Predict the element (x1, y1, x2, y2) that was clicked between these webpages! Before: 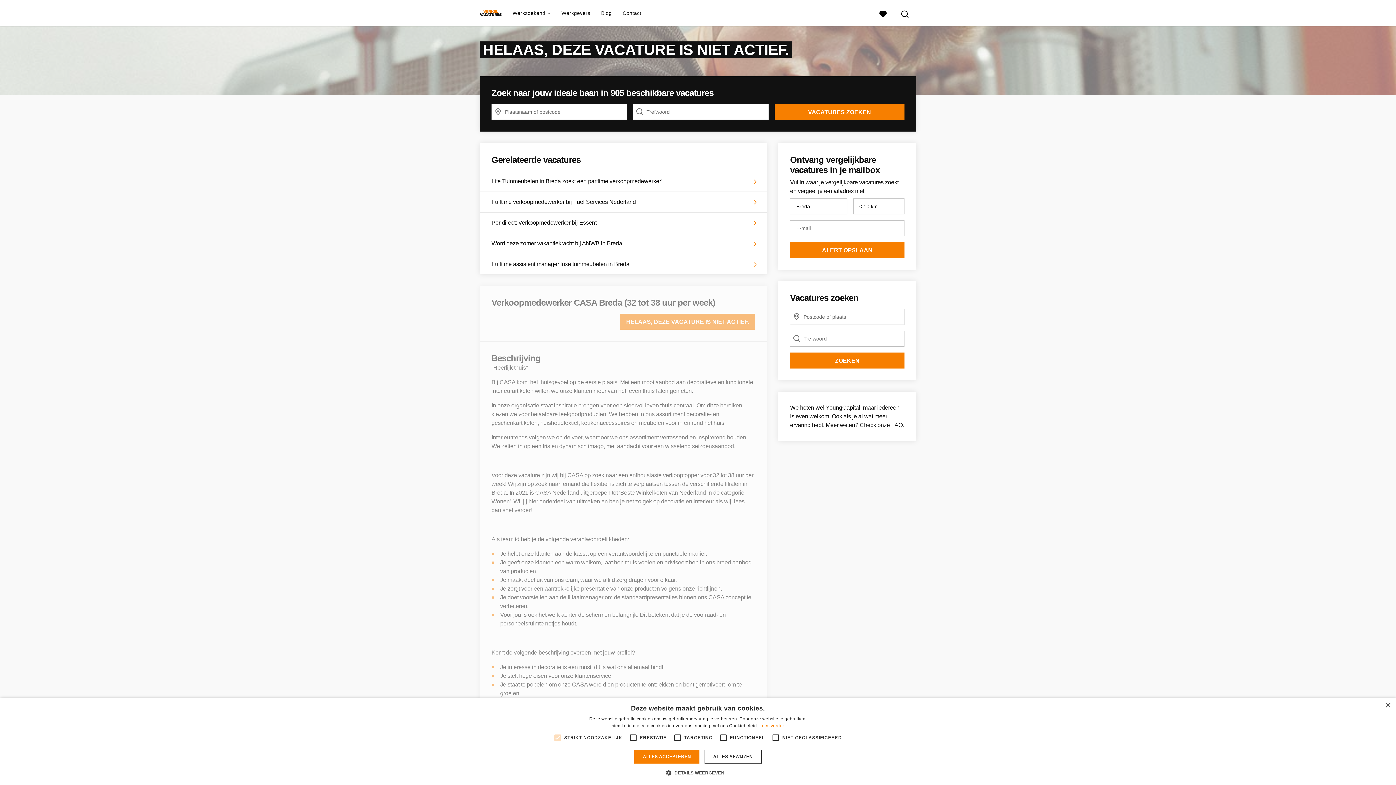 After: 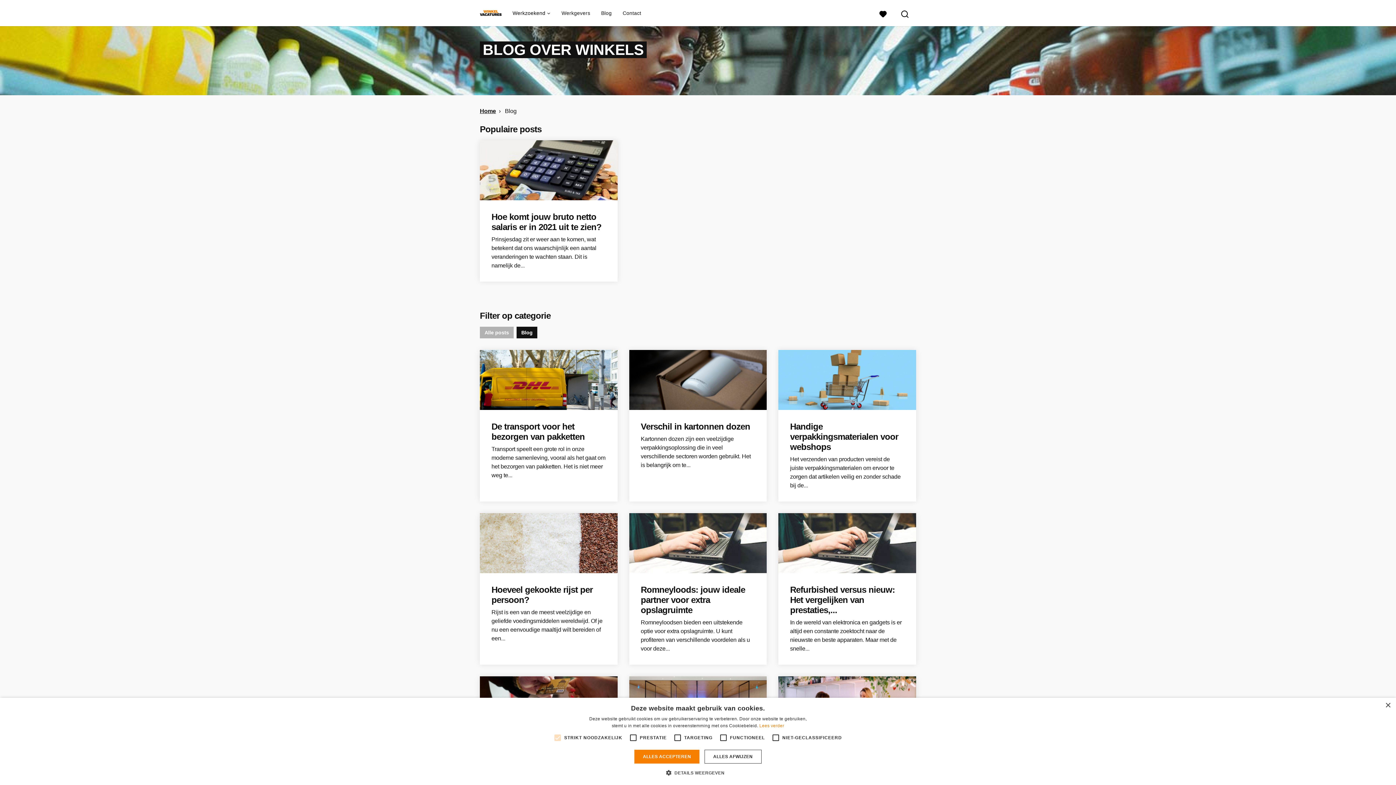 Action: bbox: (601, 0, 611, 26) label: Blog